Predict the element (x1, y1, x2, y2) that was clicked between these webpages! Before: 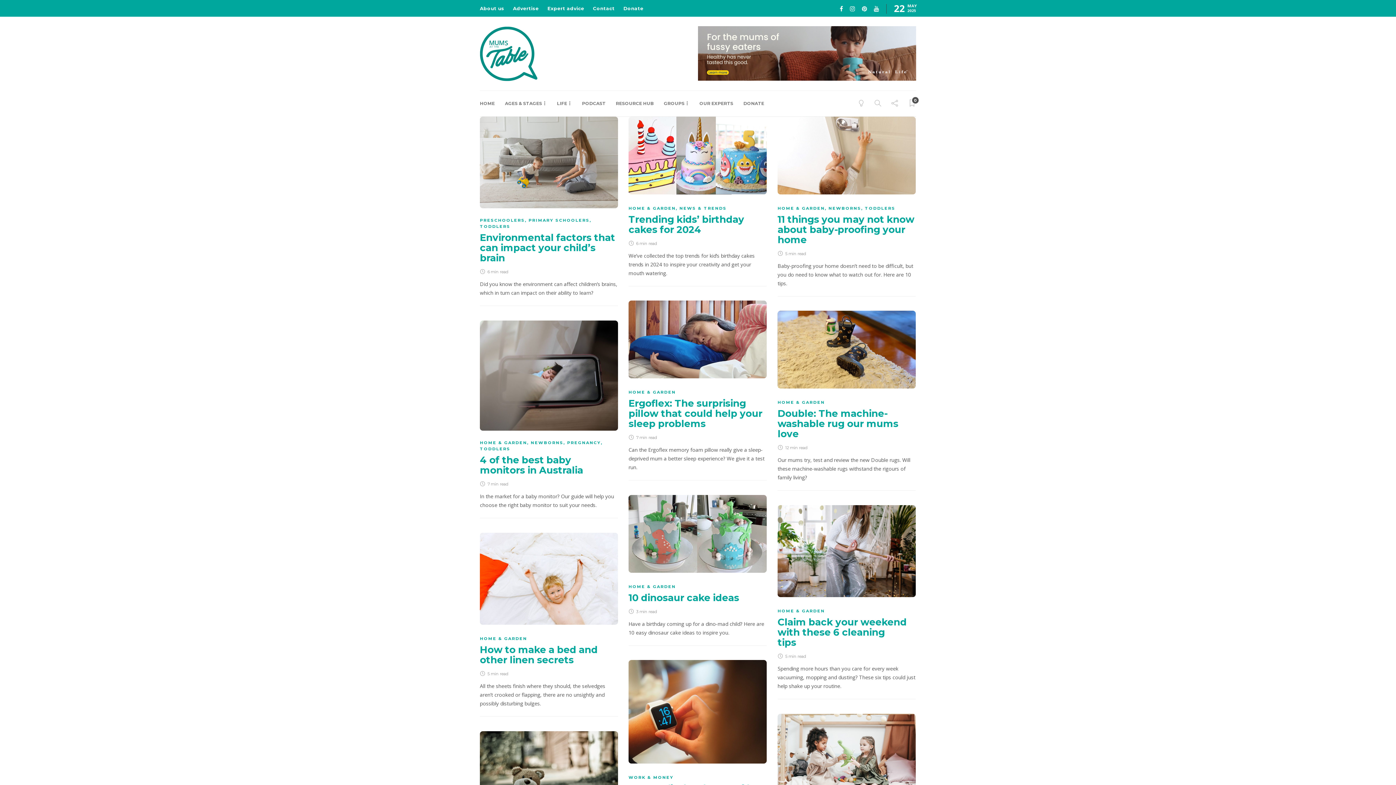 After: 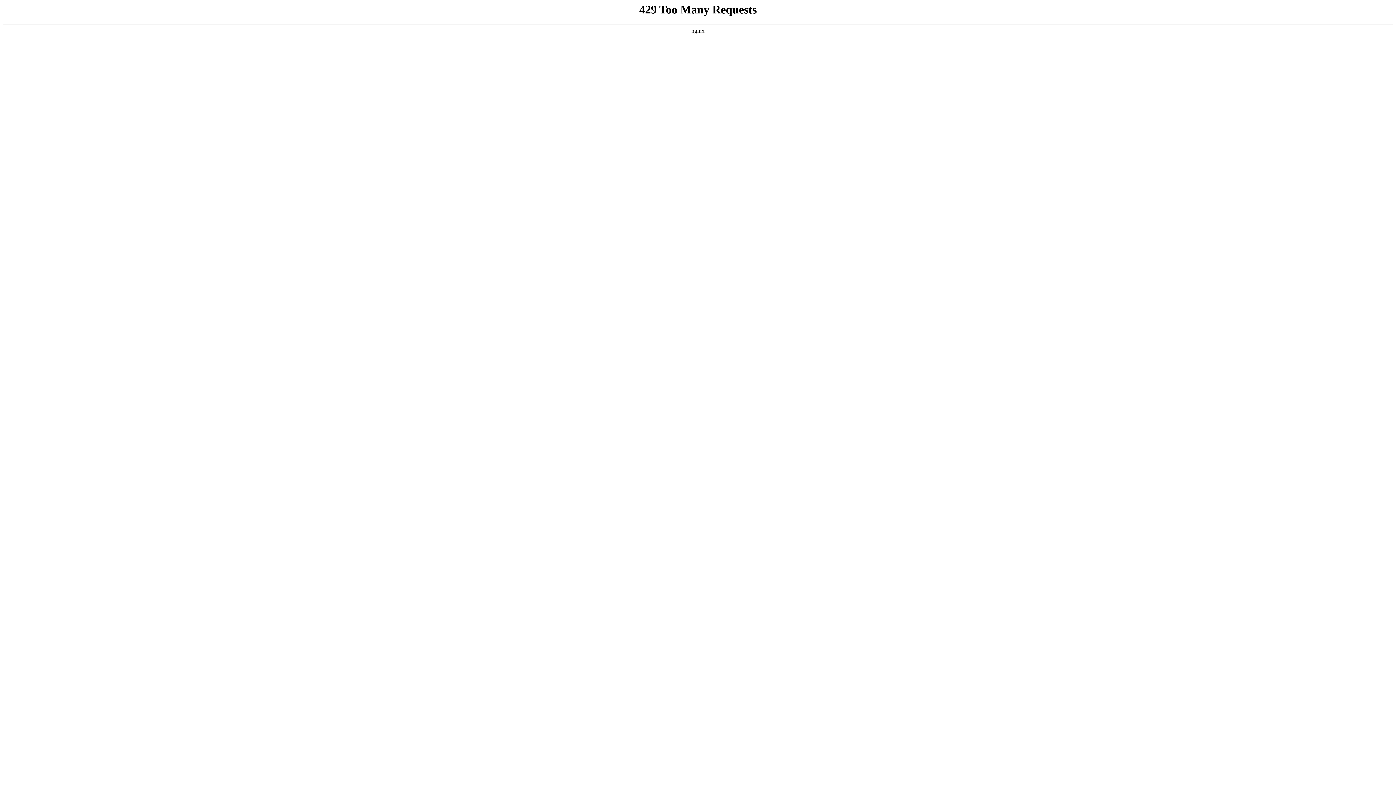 Action: bbox: (628, 584, 676, 589) label: HOME & GARDEN